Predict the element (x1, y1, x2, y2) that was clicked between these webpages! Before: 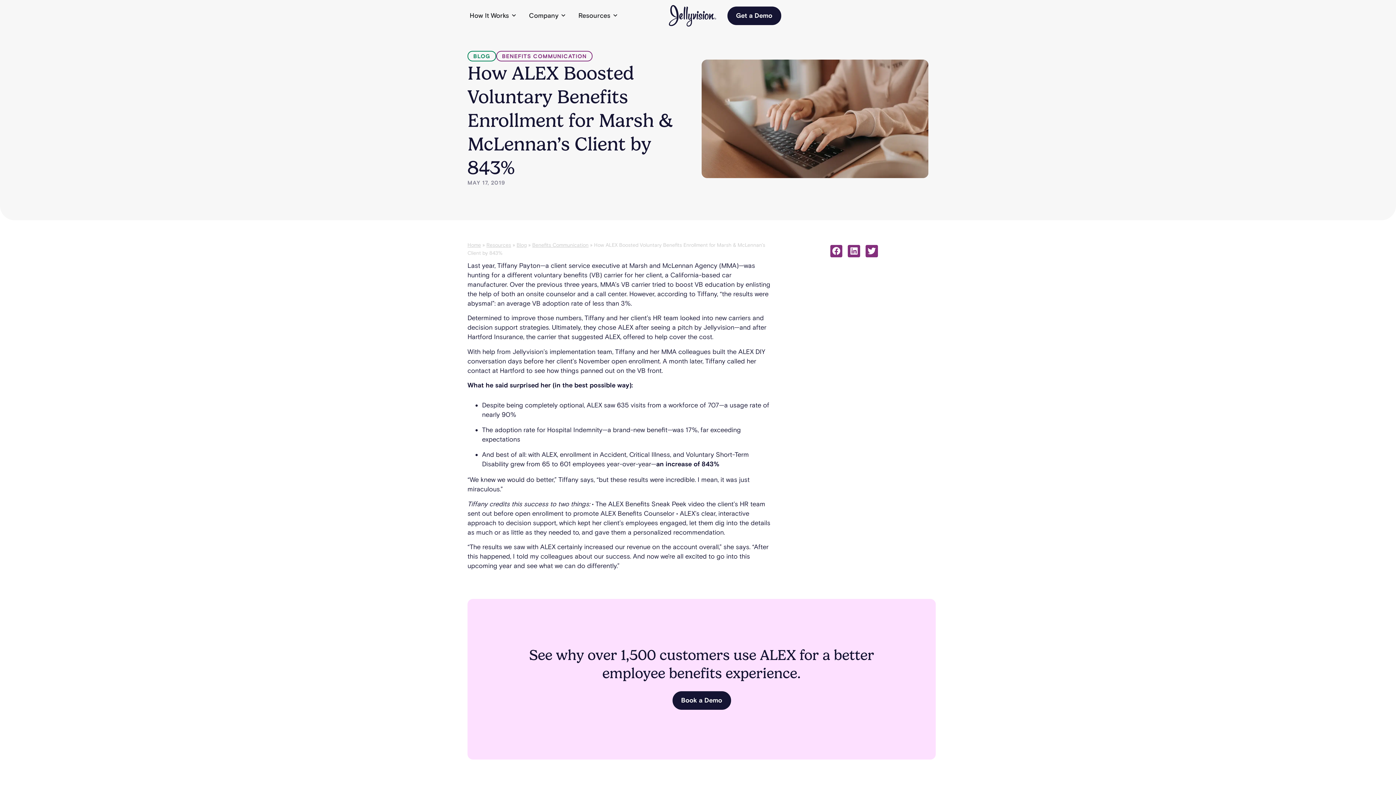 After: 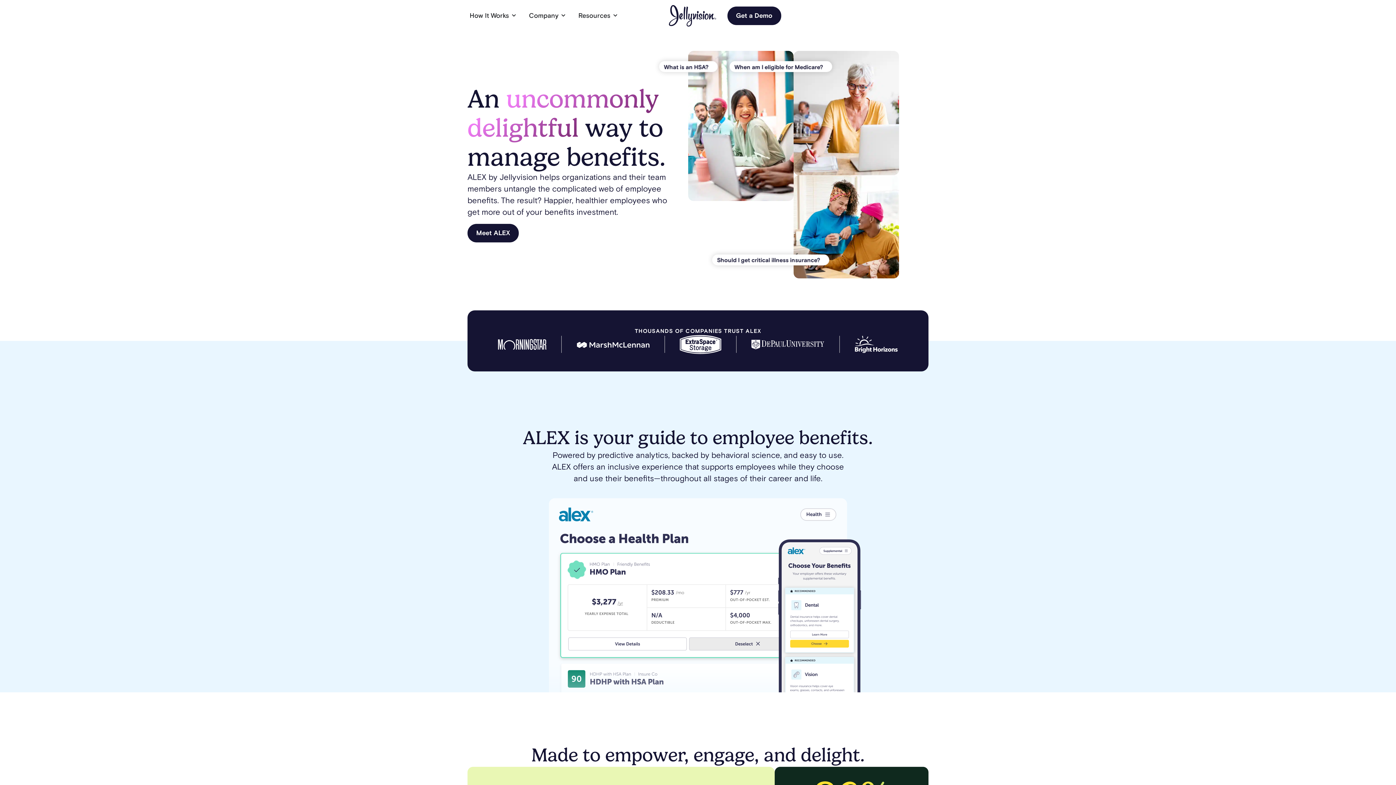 Action: bbox: (668, 5, 716, 26)